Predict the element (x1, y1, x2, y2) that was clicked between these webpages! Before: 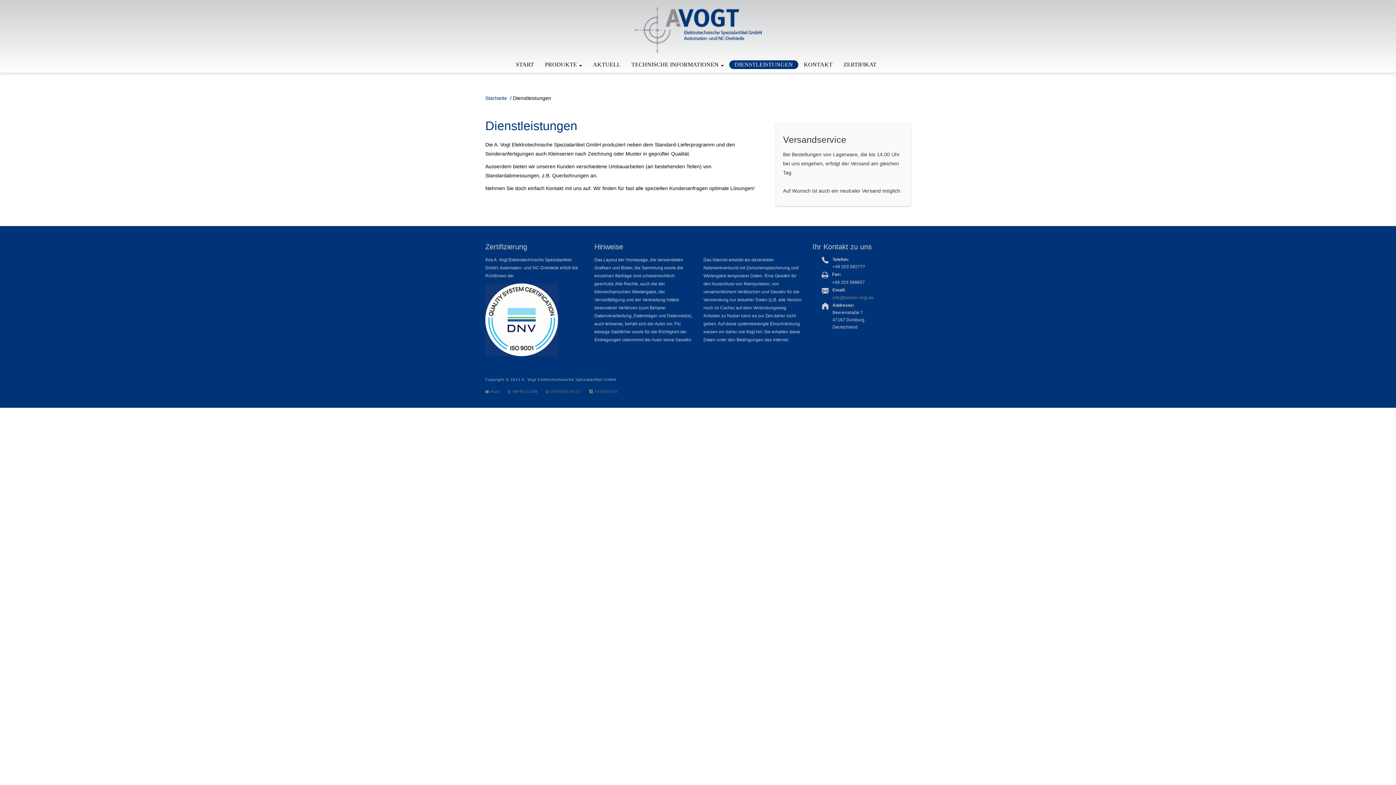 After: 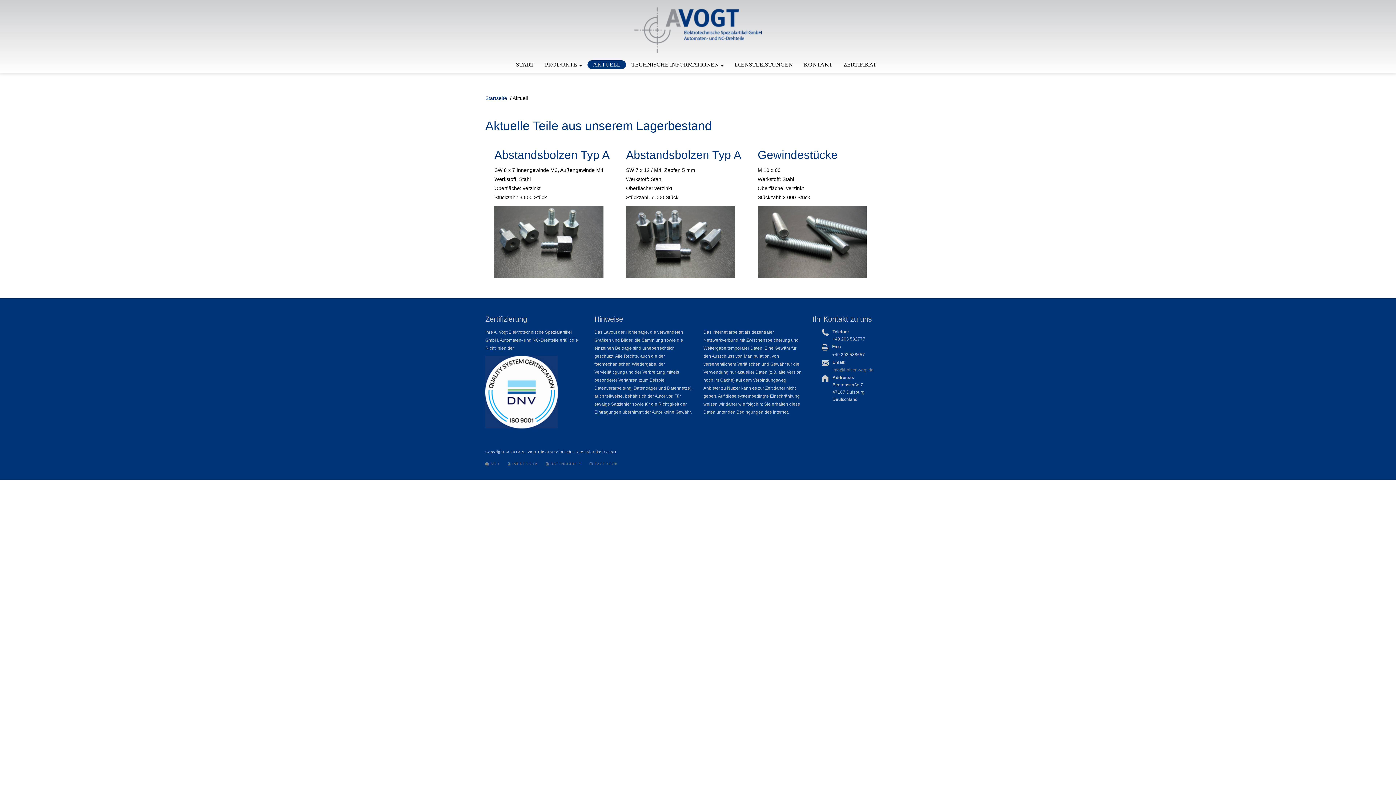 Action: label: AKTUELL bbox: (587, 60, 626, 69)